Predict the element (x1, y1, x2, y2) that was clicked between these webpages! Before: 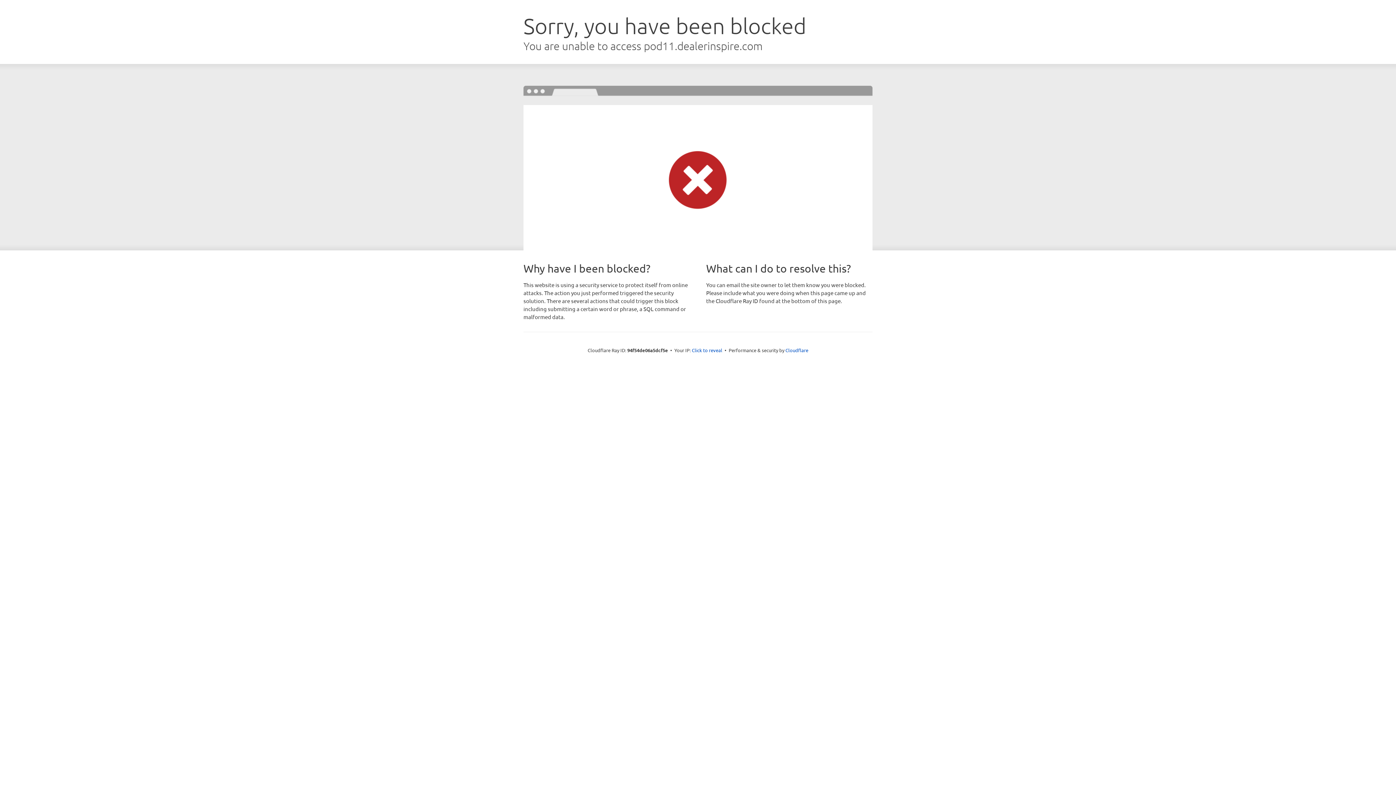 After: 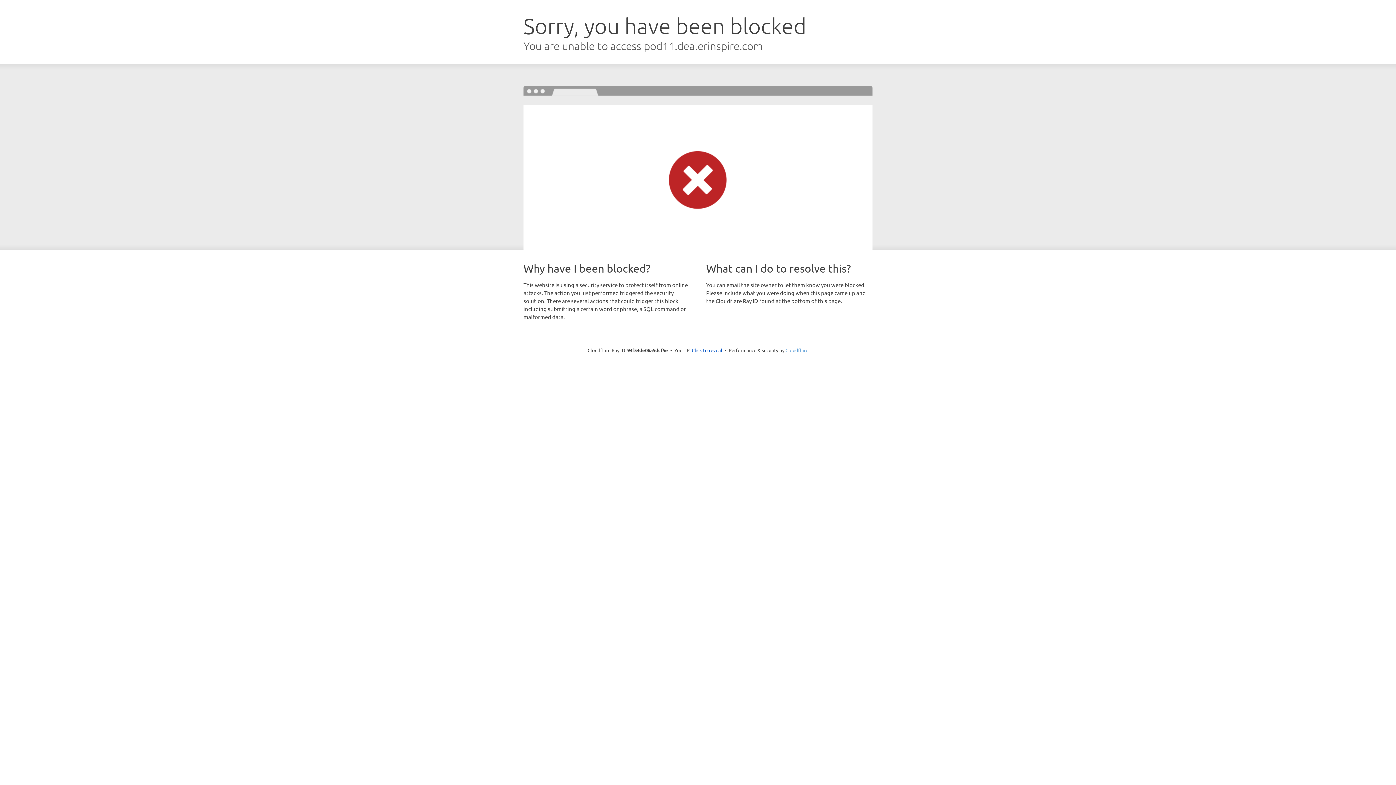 Action: label: Cloudflare bbox: (785, 347, 808, 353)